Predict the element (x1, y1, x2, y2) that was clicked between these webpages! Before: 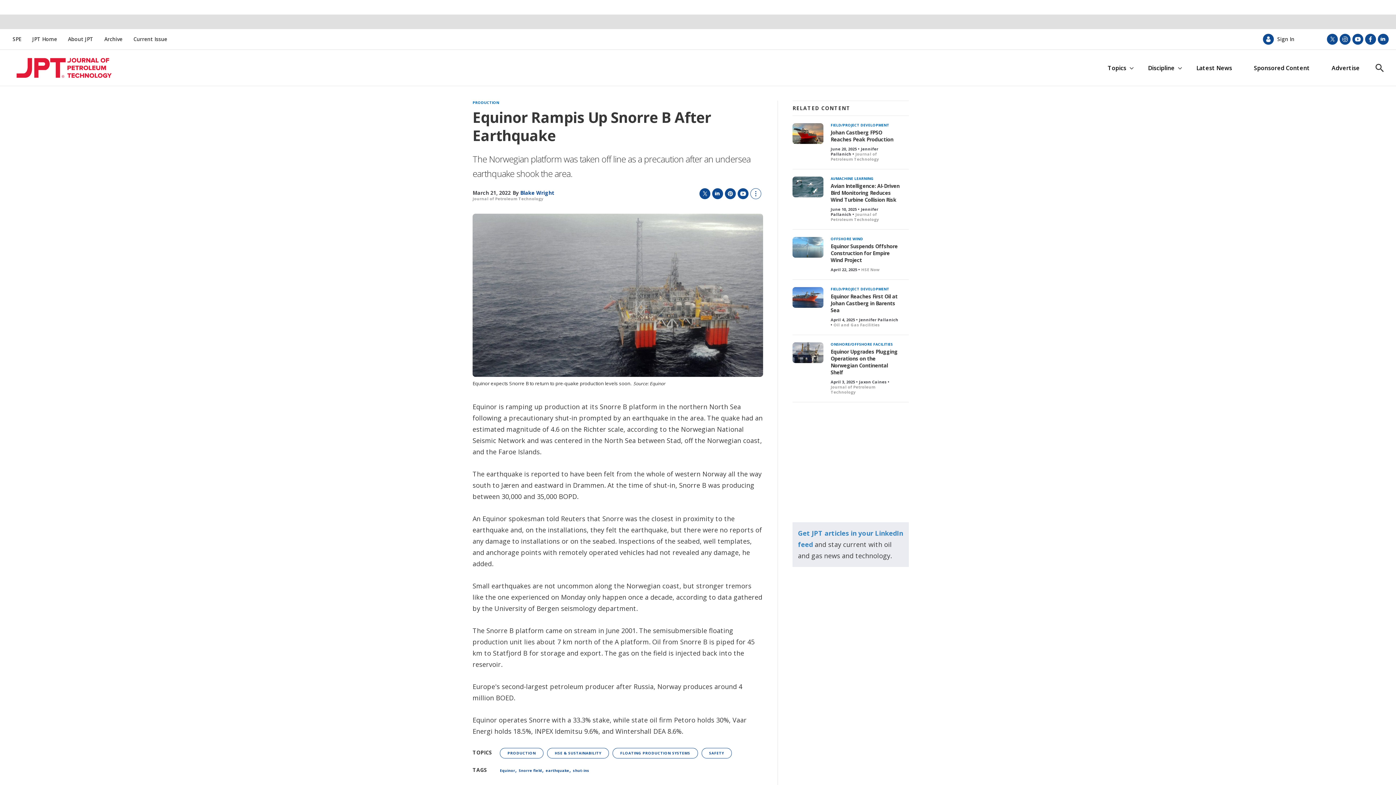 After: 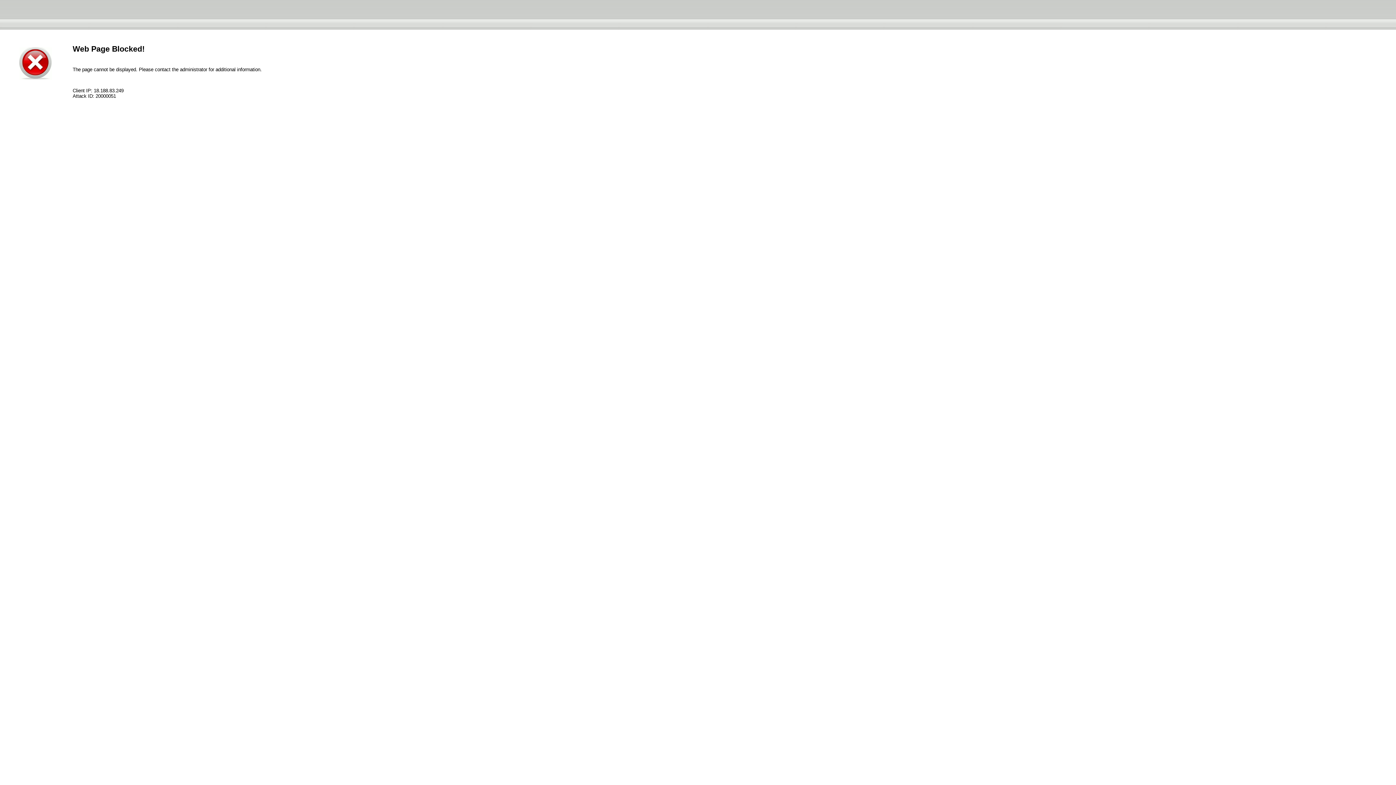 Action: label: Sign In bbox: (1277, 36, 1294, 42)